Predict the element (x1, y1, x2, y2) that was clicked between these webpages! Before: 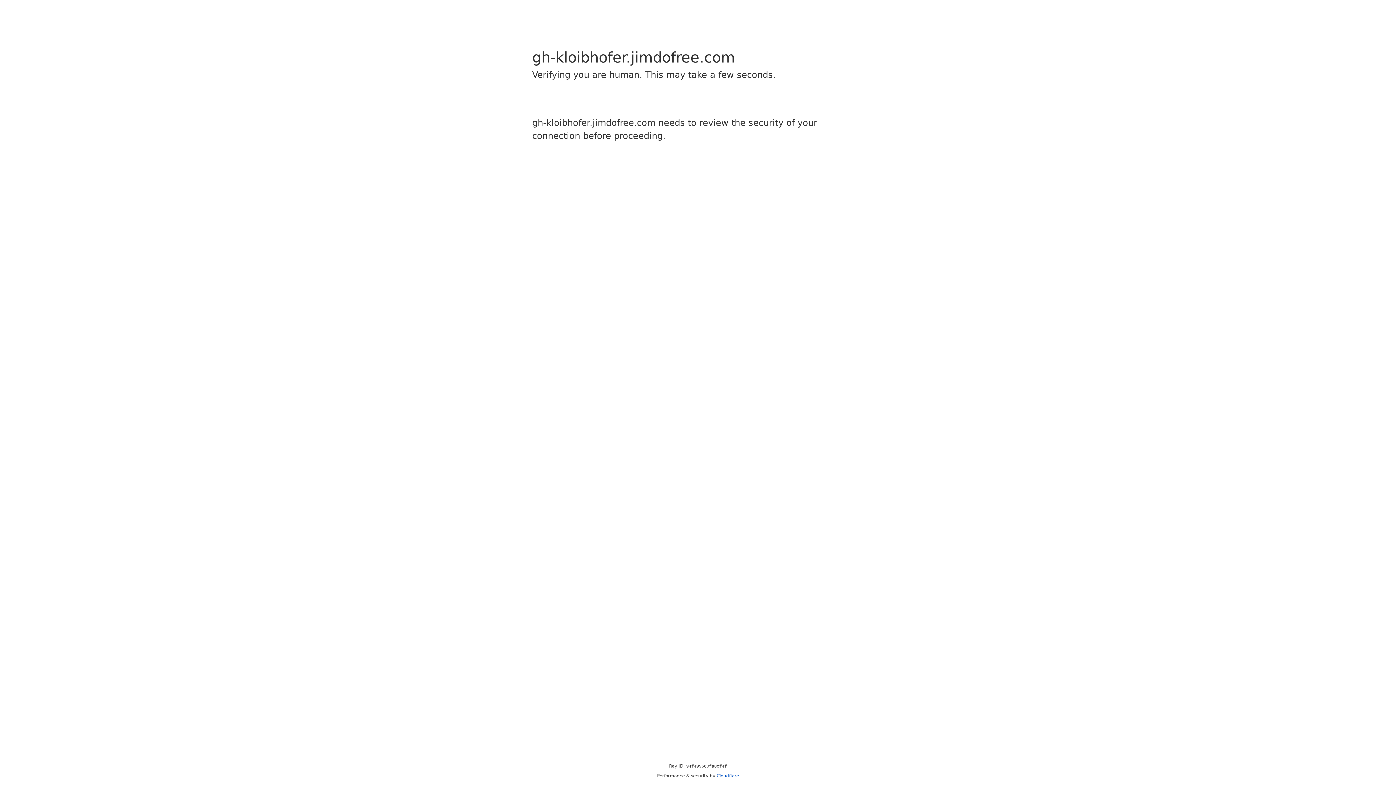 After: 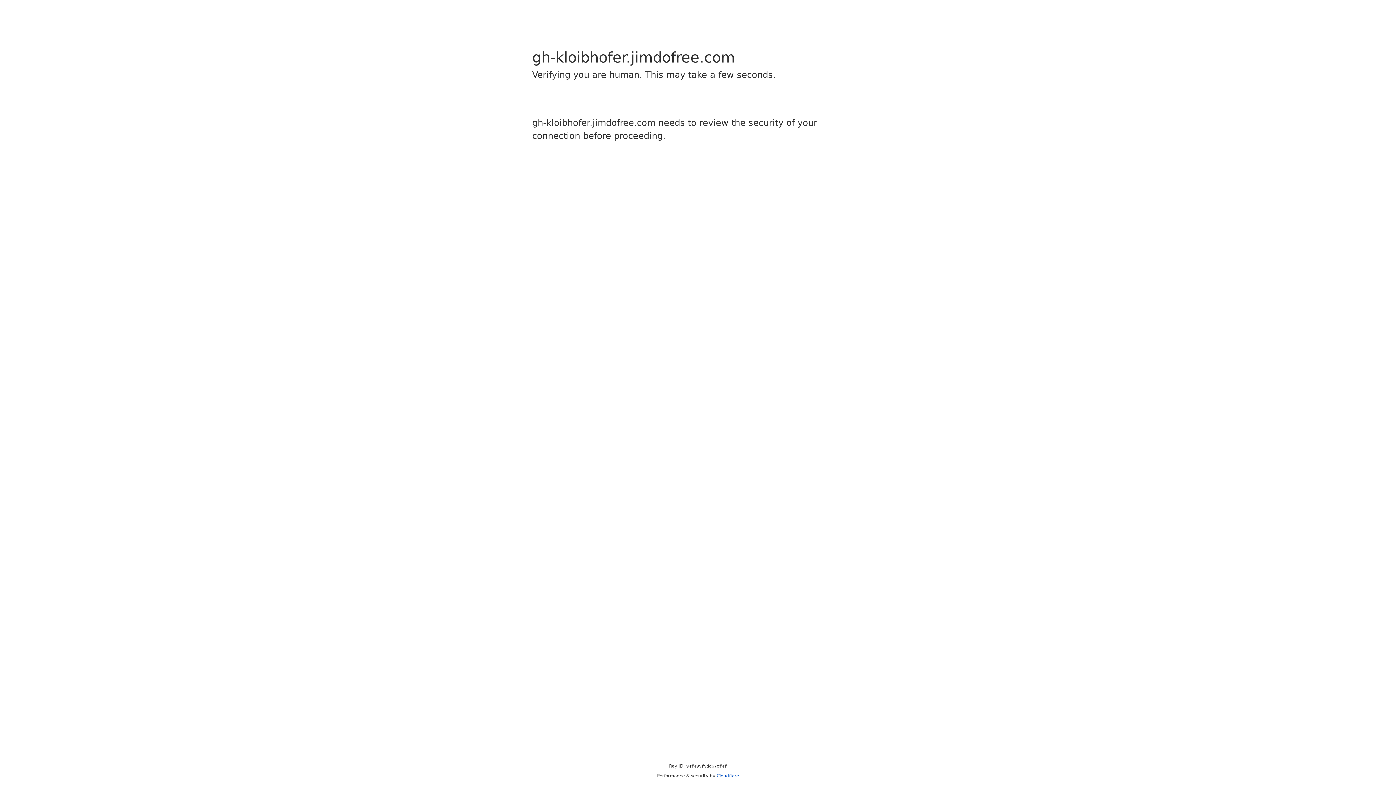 Action: label: Cloudflare bbox: (716, 773, 739, 778)